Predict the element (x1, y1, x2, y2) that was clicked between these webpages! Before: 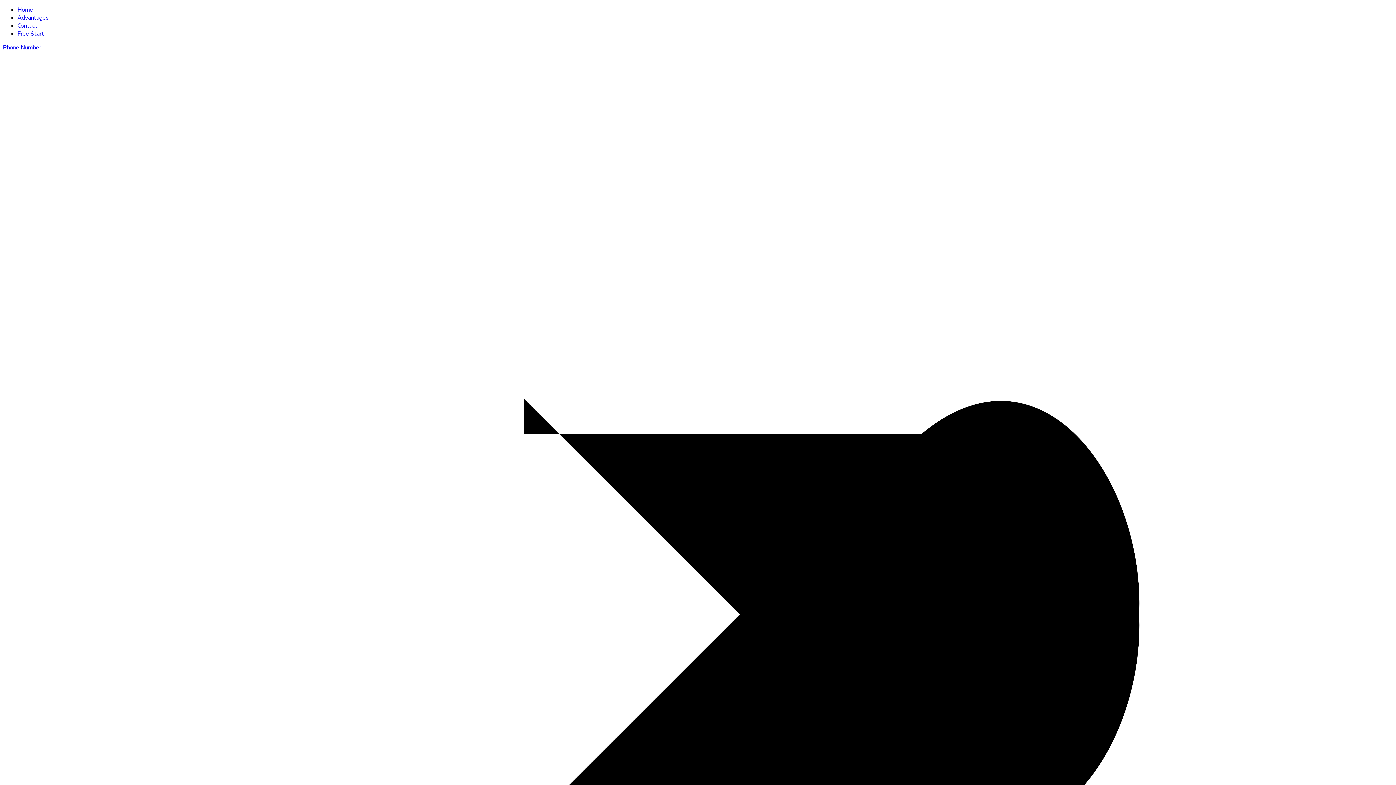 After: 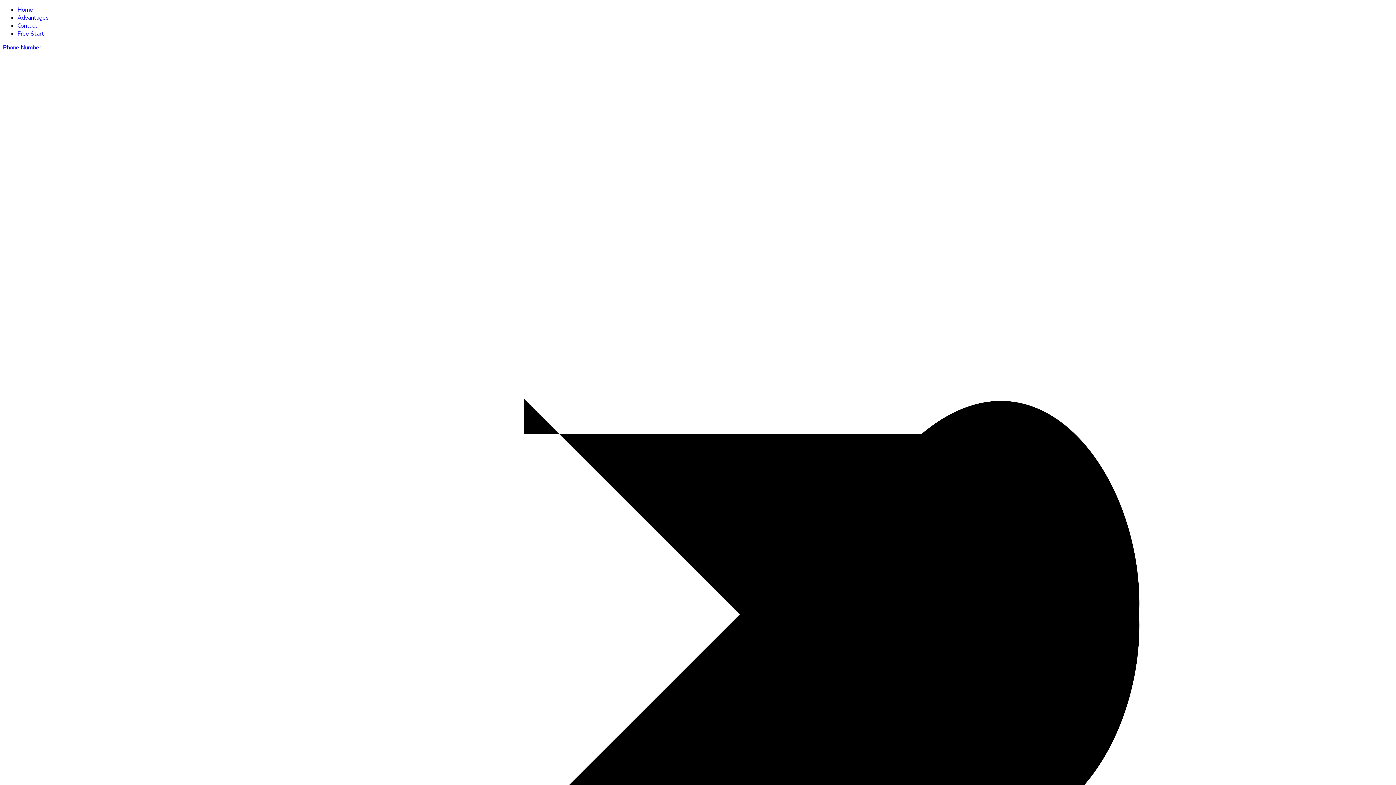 Action: label: Phone Number bbox: (2, 43, 41, 51)